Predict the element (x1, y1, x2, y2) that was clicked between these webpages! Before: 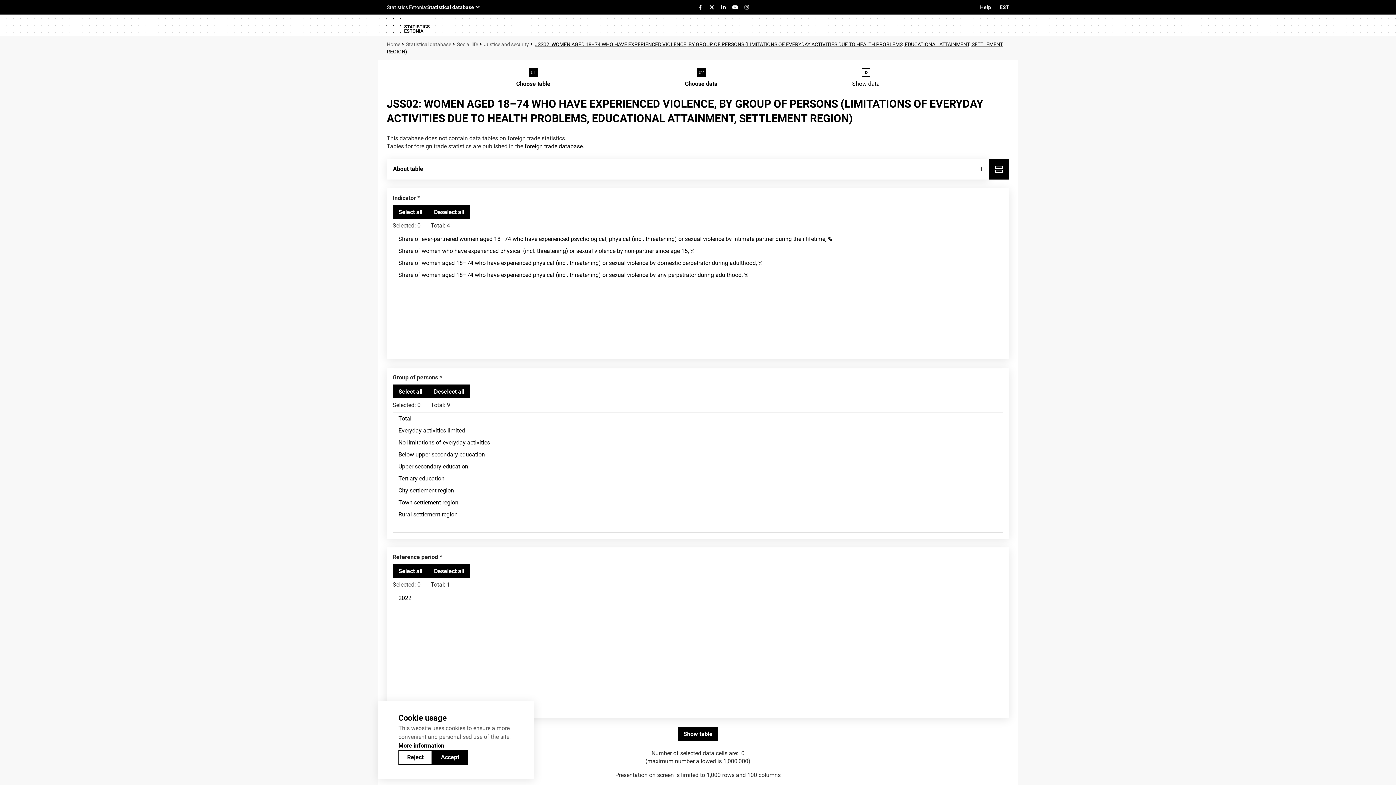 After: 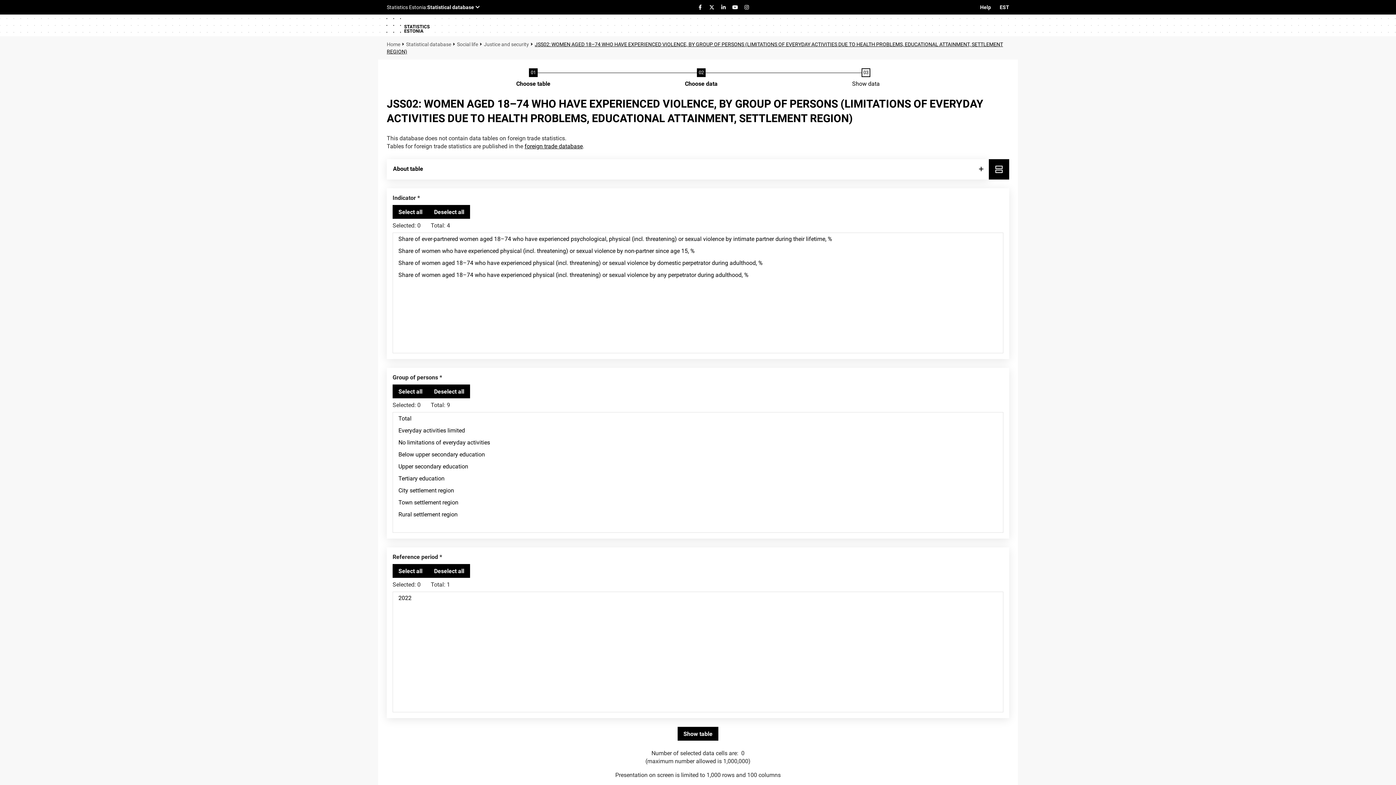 Action: bbox: (398, 750, 432, 765) label: Reject